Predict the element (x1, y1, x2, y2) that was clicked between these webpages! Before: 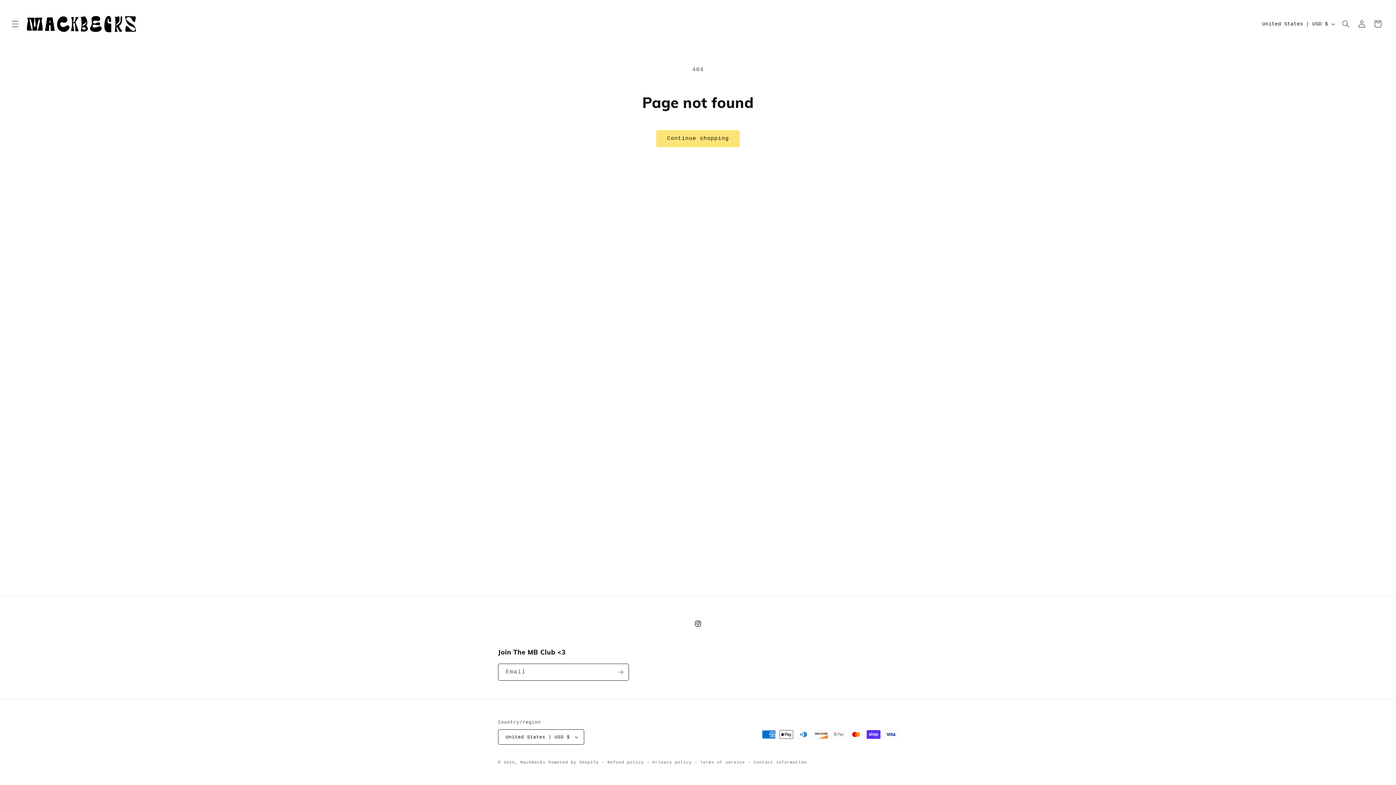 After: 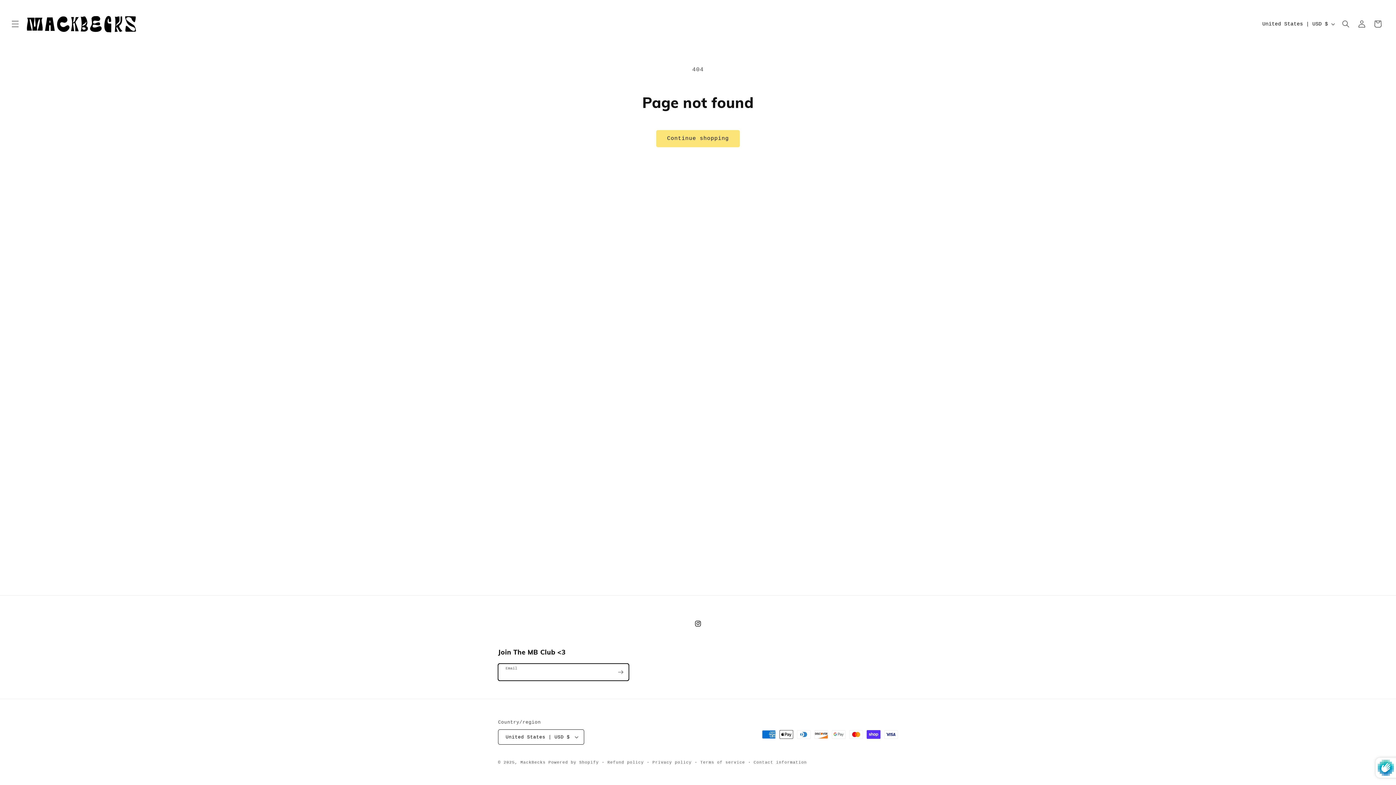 Action: bbox: (612, 664, 628, 681) label: Subscribe